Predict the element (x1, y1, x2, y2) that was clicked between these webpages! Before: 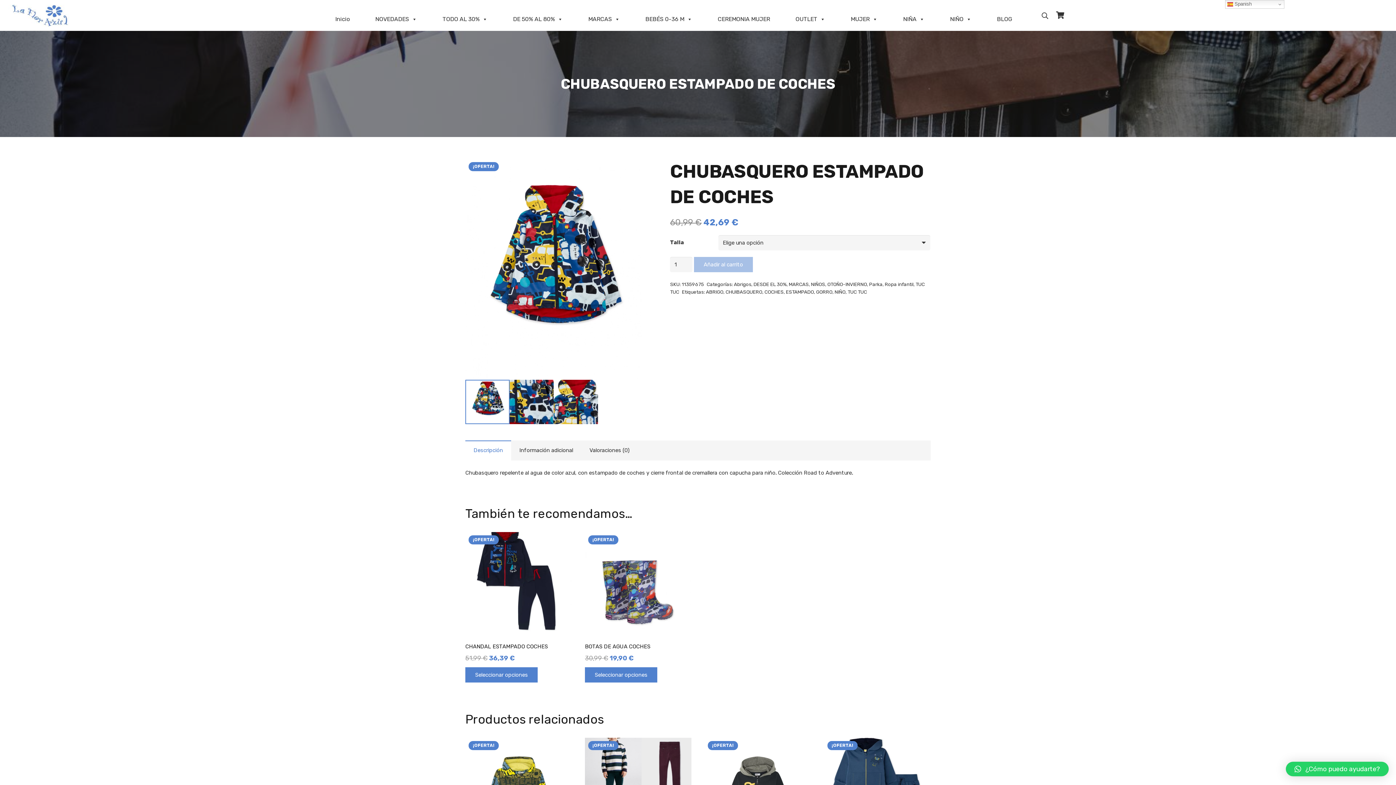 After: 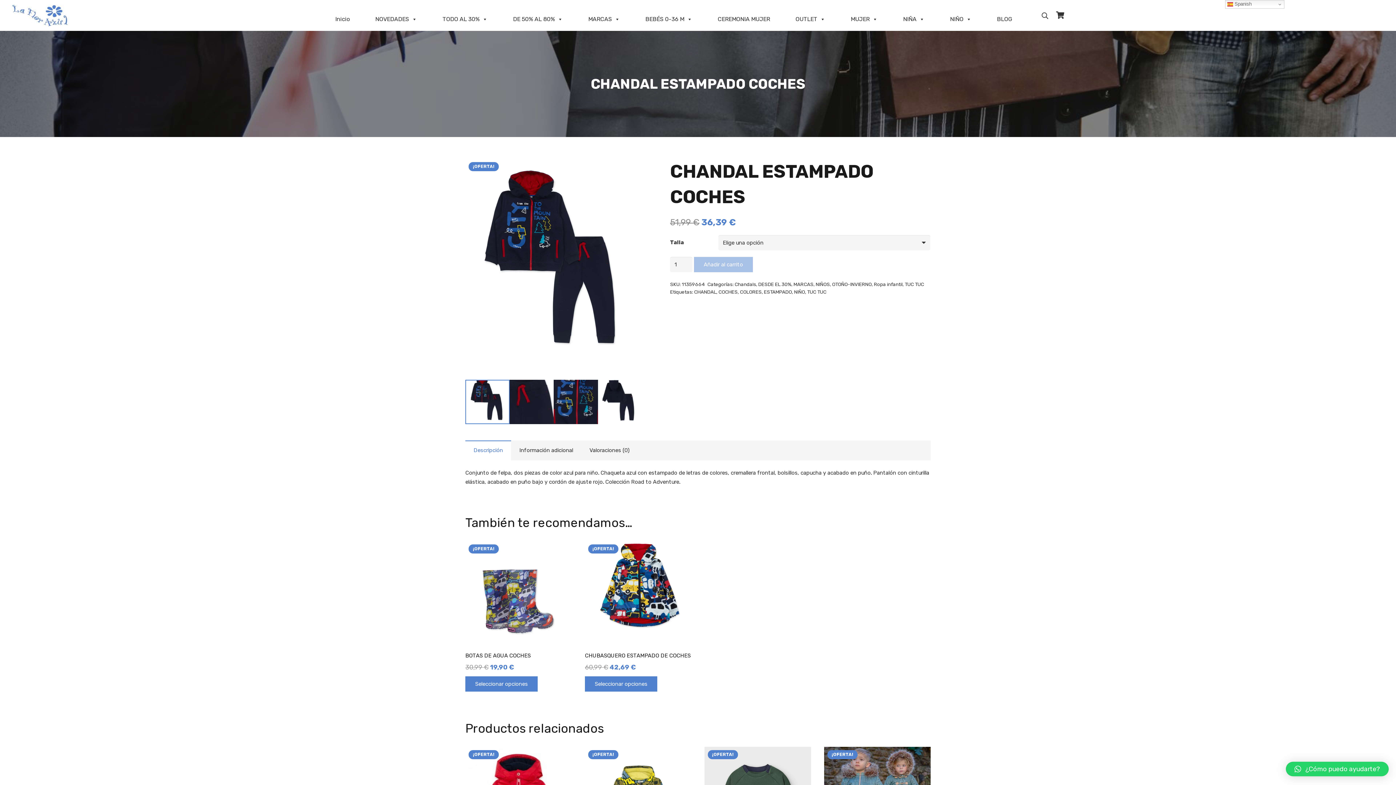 Action: label: Elige las opciones para “CHANDAL ESTAMPADO COCHES” bbox: (465, 667, 537, 682)